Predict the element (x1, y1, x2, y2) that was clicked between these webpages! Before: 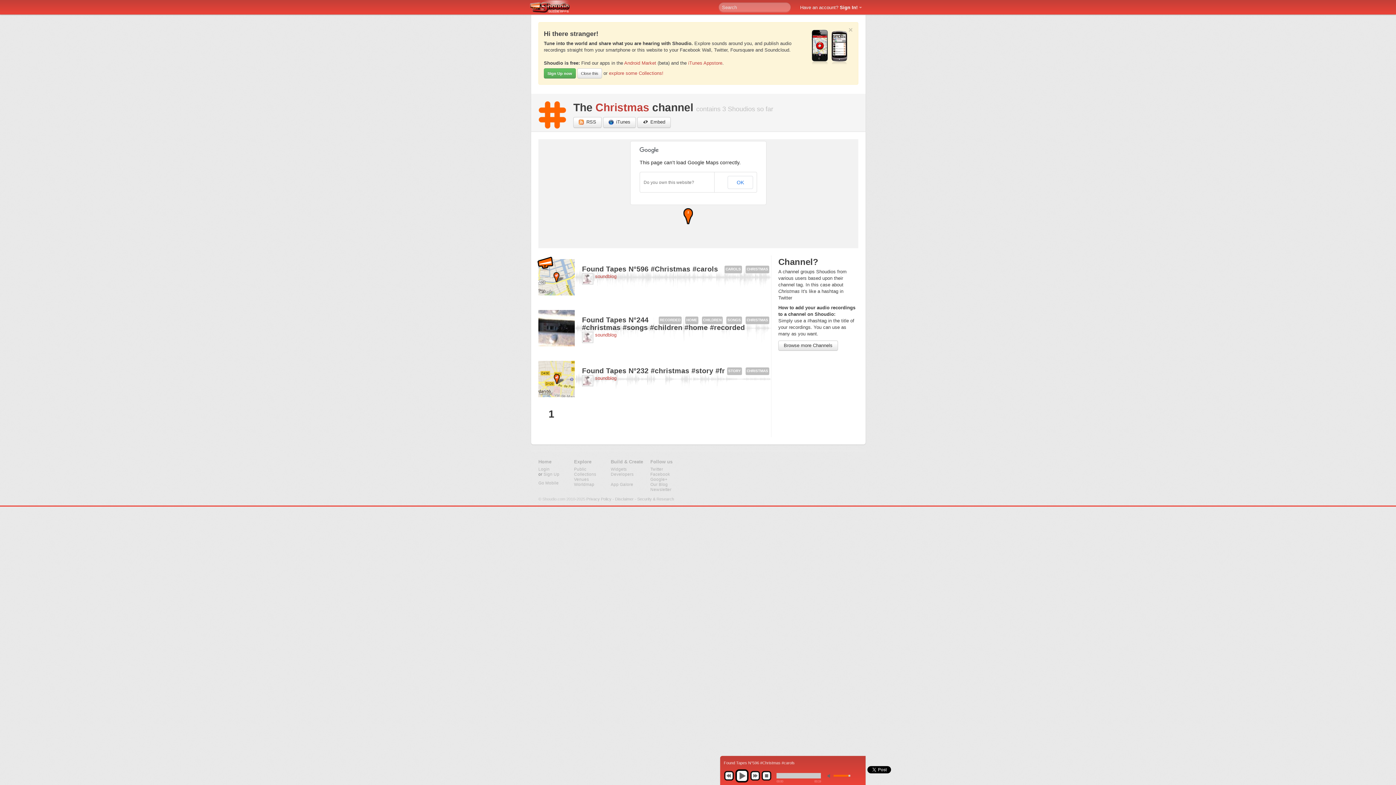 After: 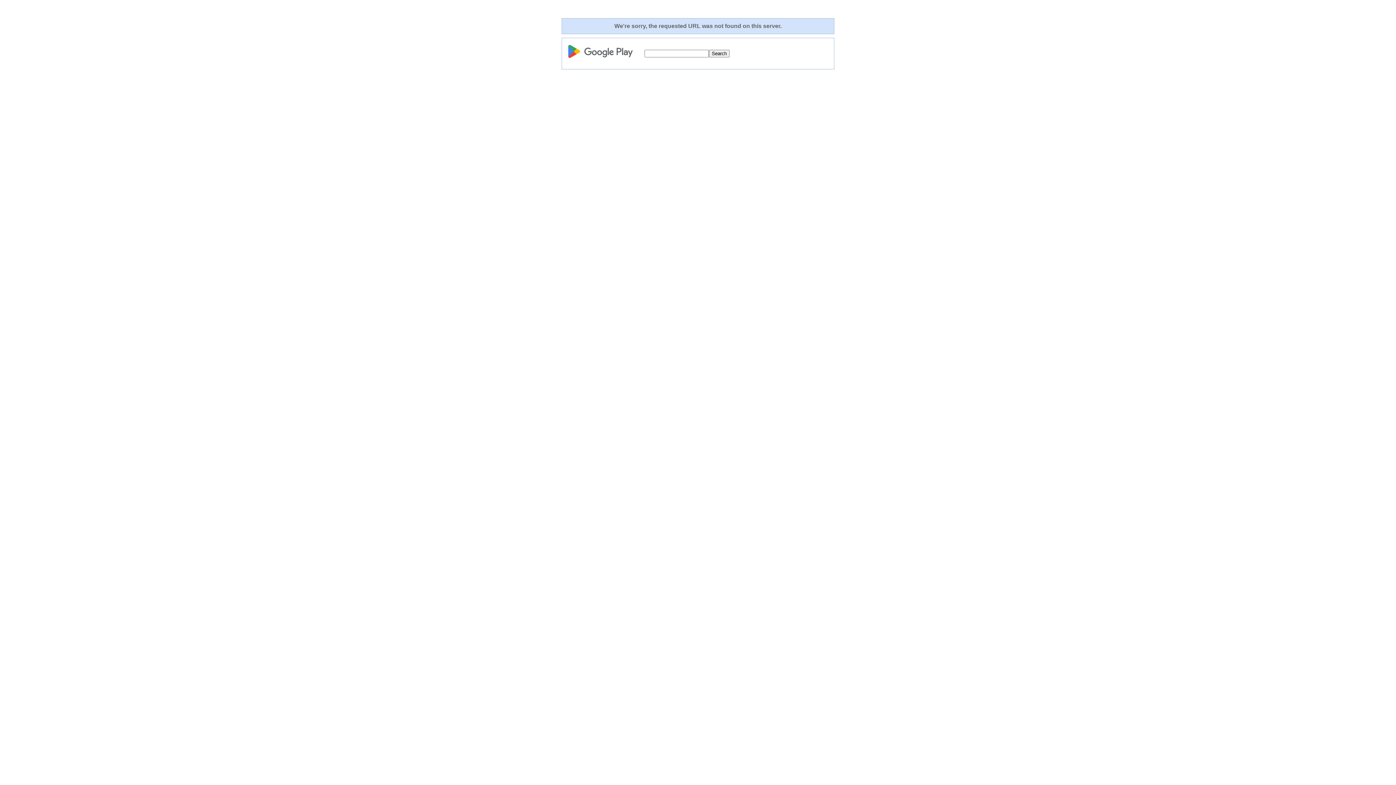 Action: bbox: (830, 63, 848, 68)